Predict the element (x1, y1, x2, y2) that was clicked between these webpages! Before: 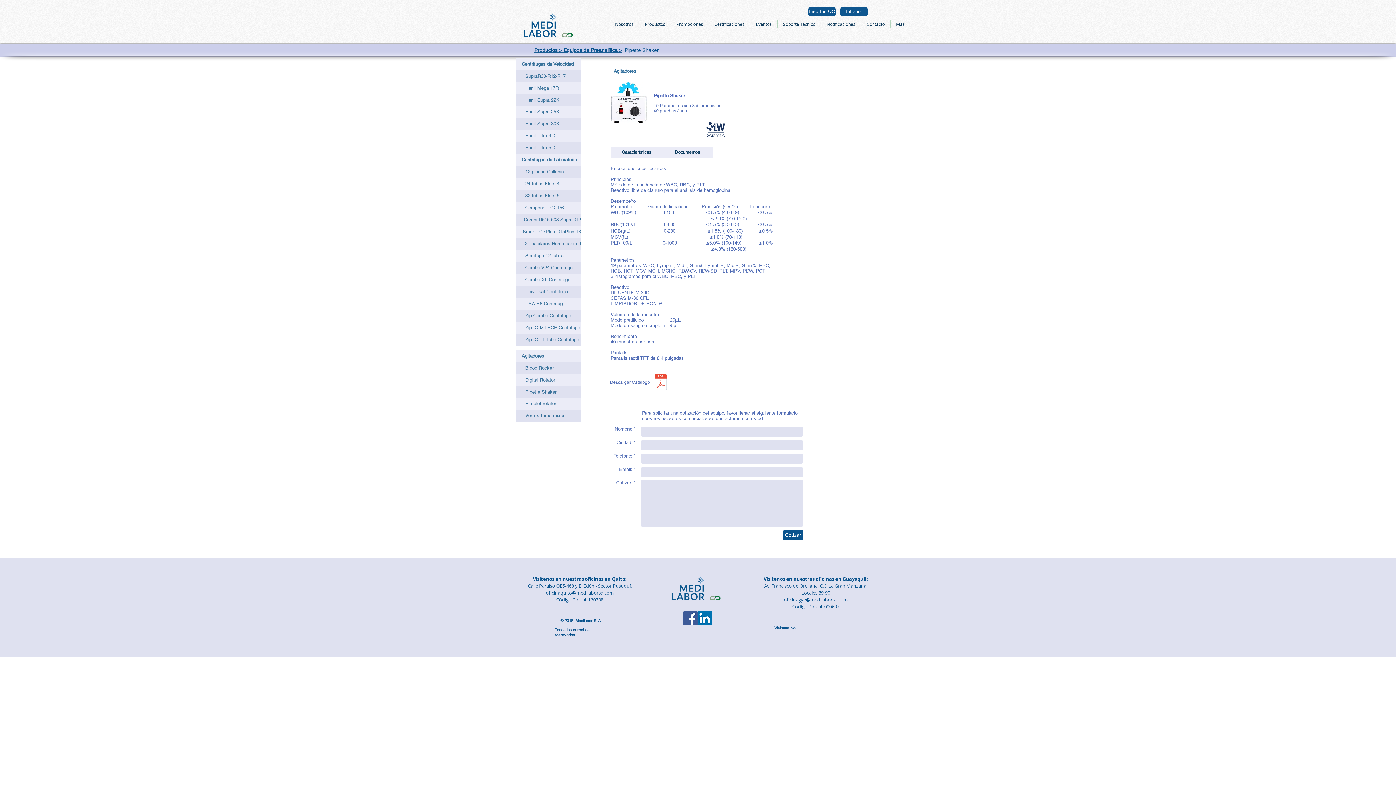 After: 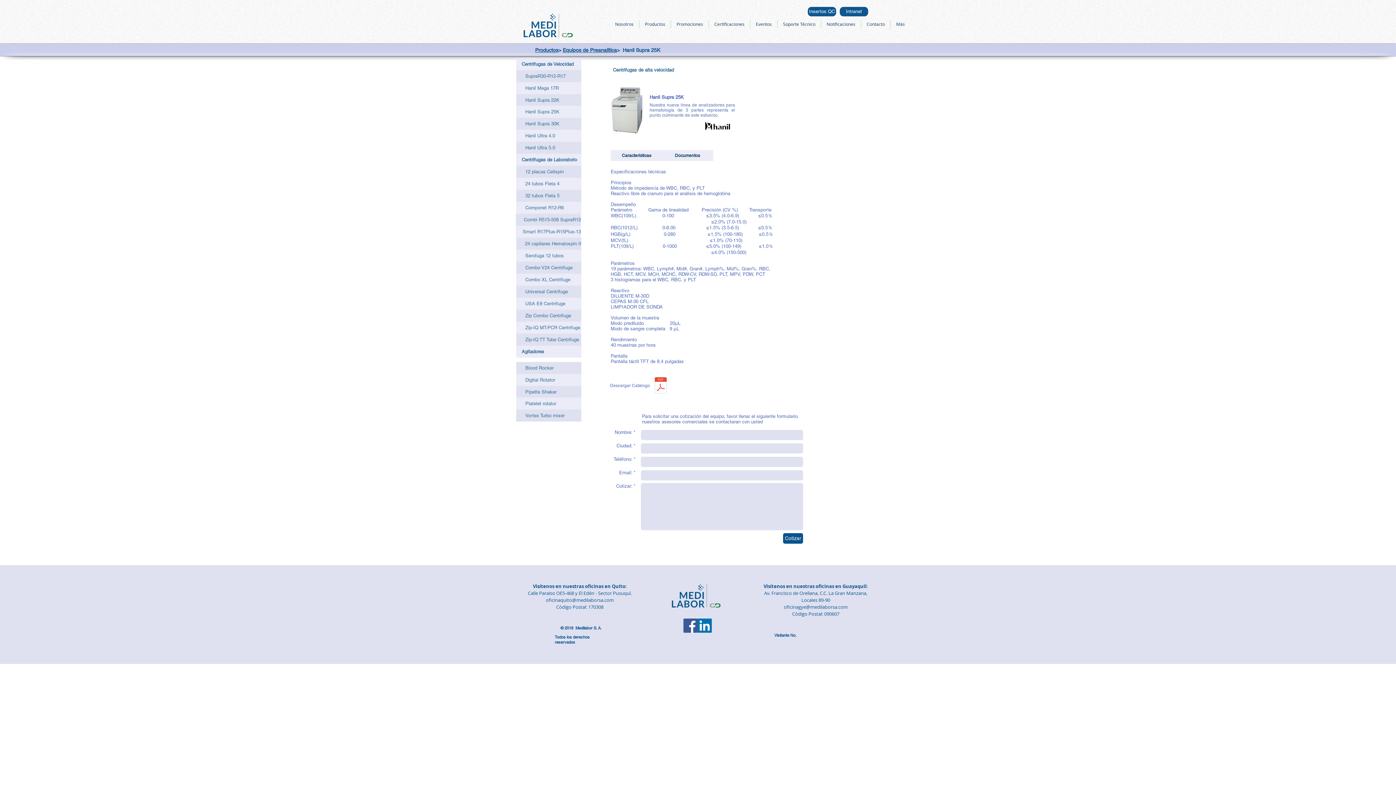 Action: bbox: (516, 105, 581, 117) label: Hanil Supra 25K